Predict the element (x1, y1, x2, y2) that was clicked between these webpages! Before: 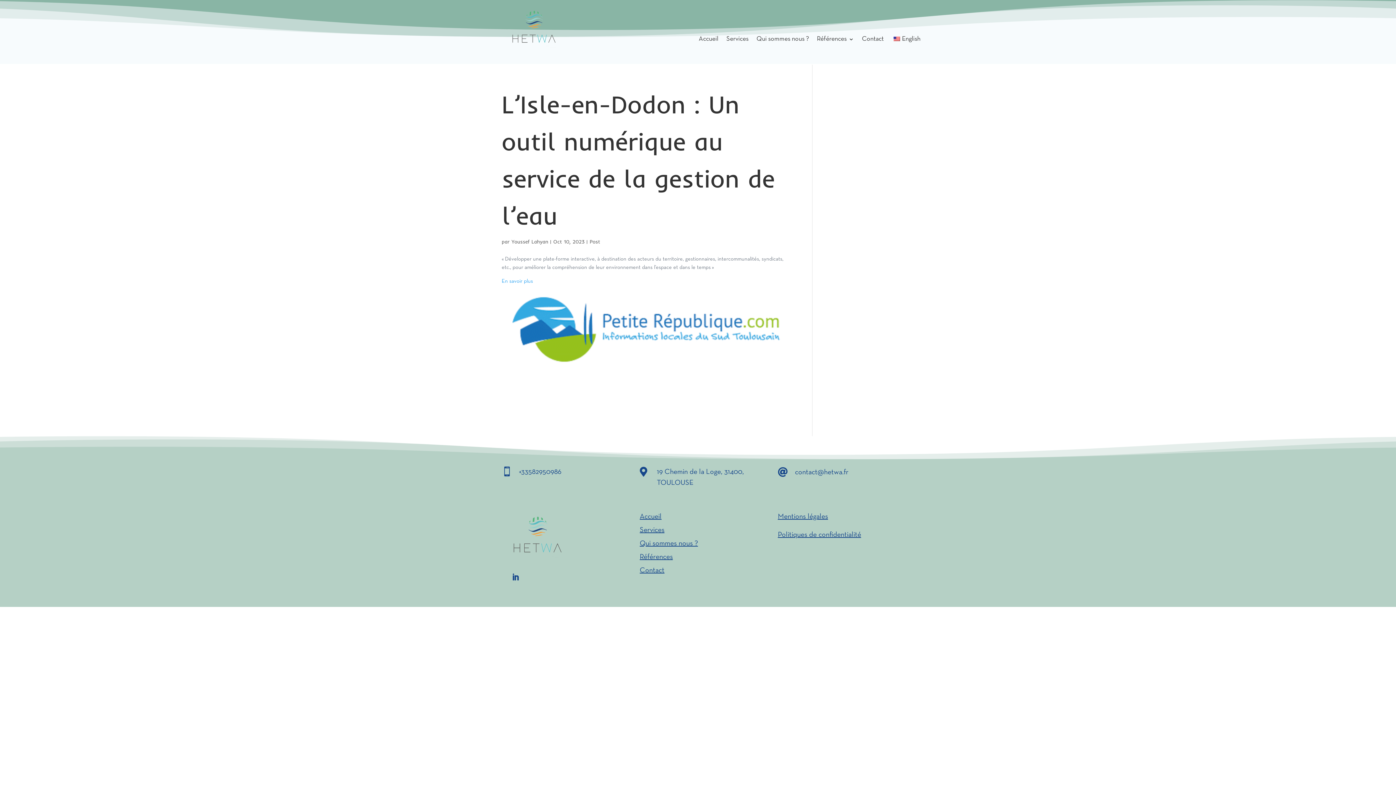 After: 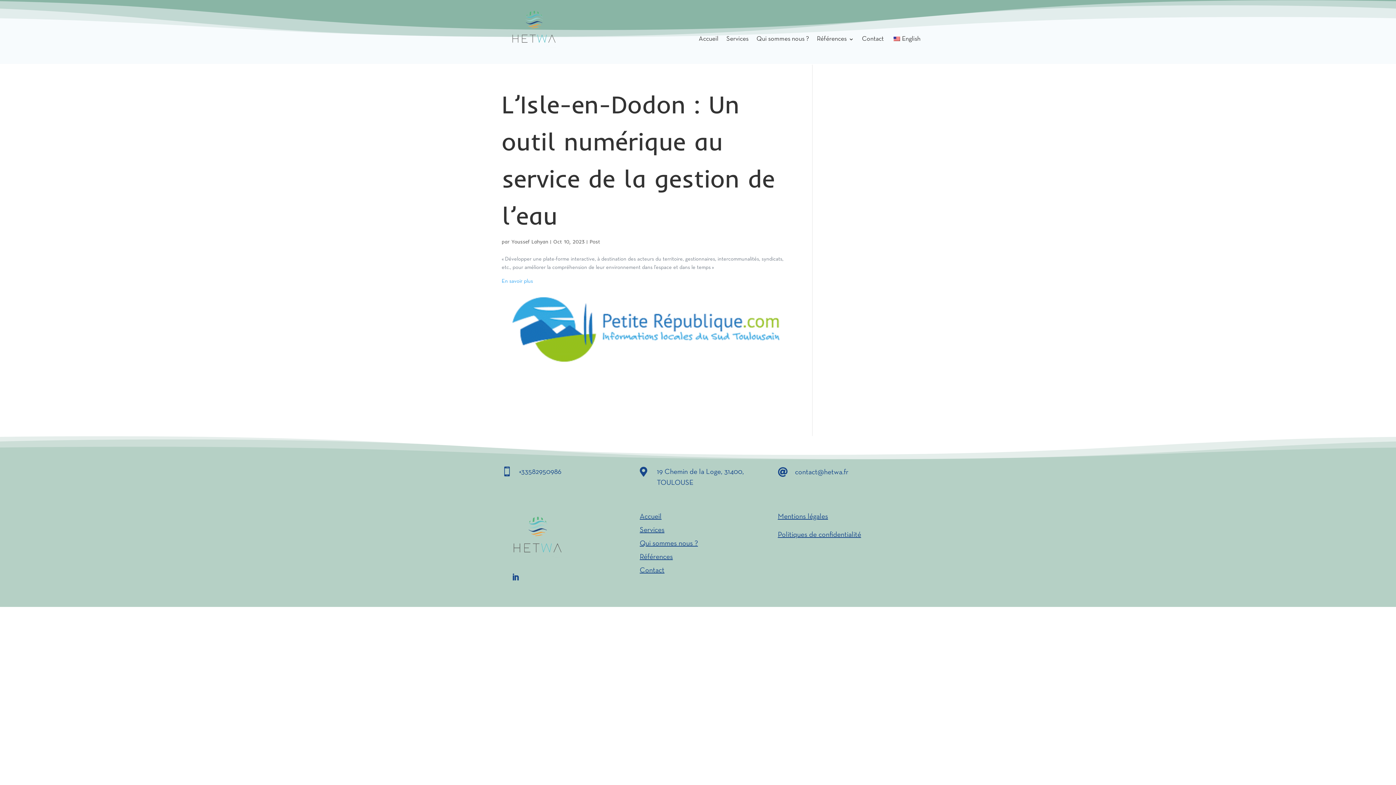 Action: bbox: (508, 570, 522, 584)